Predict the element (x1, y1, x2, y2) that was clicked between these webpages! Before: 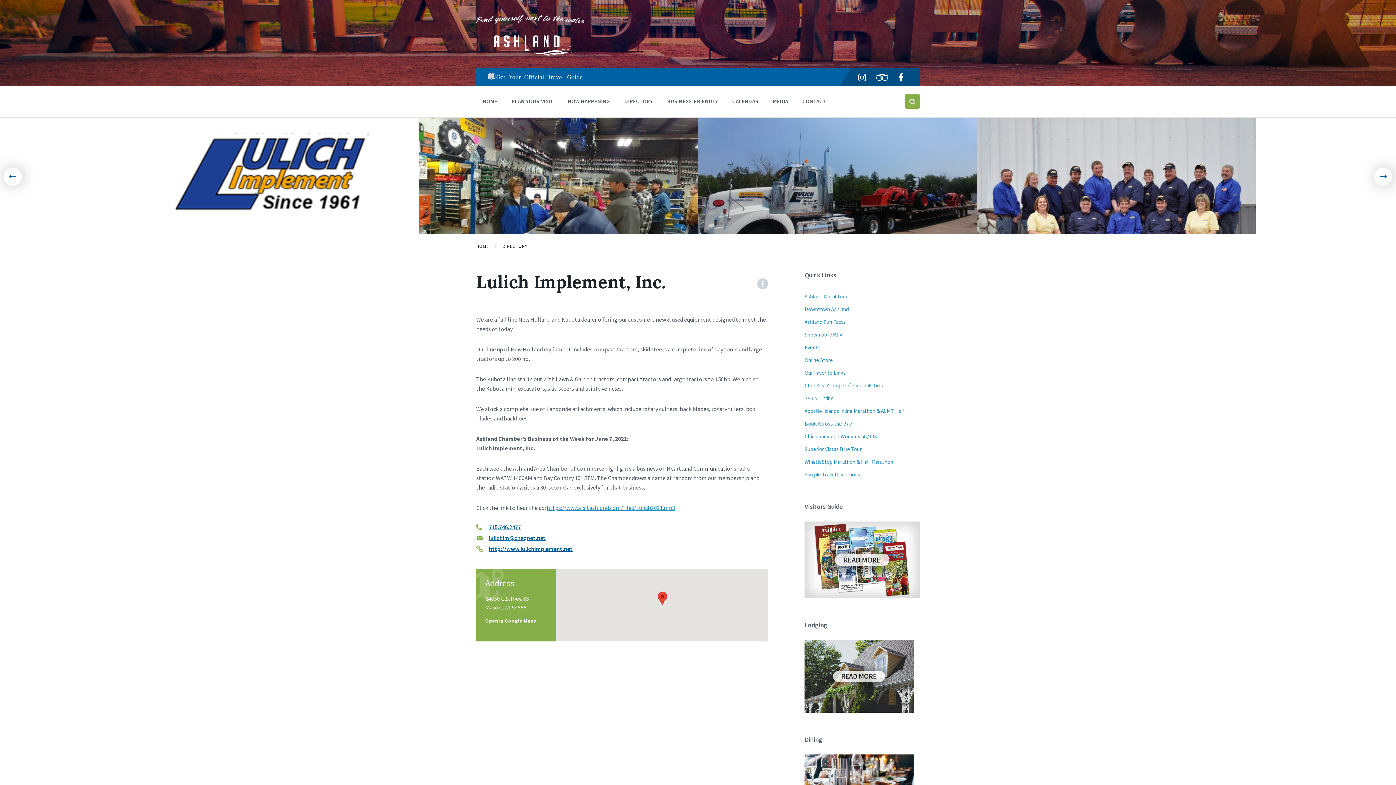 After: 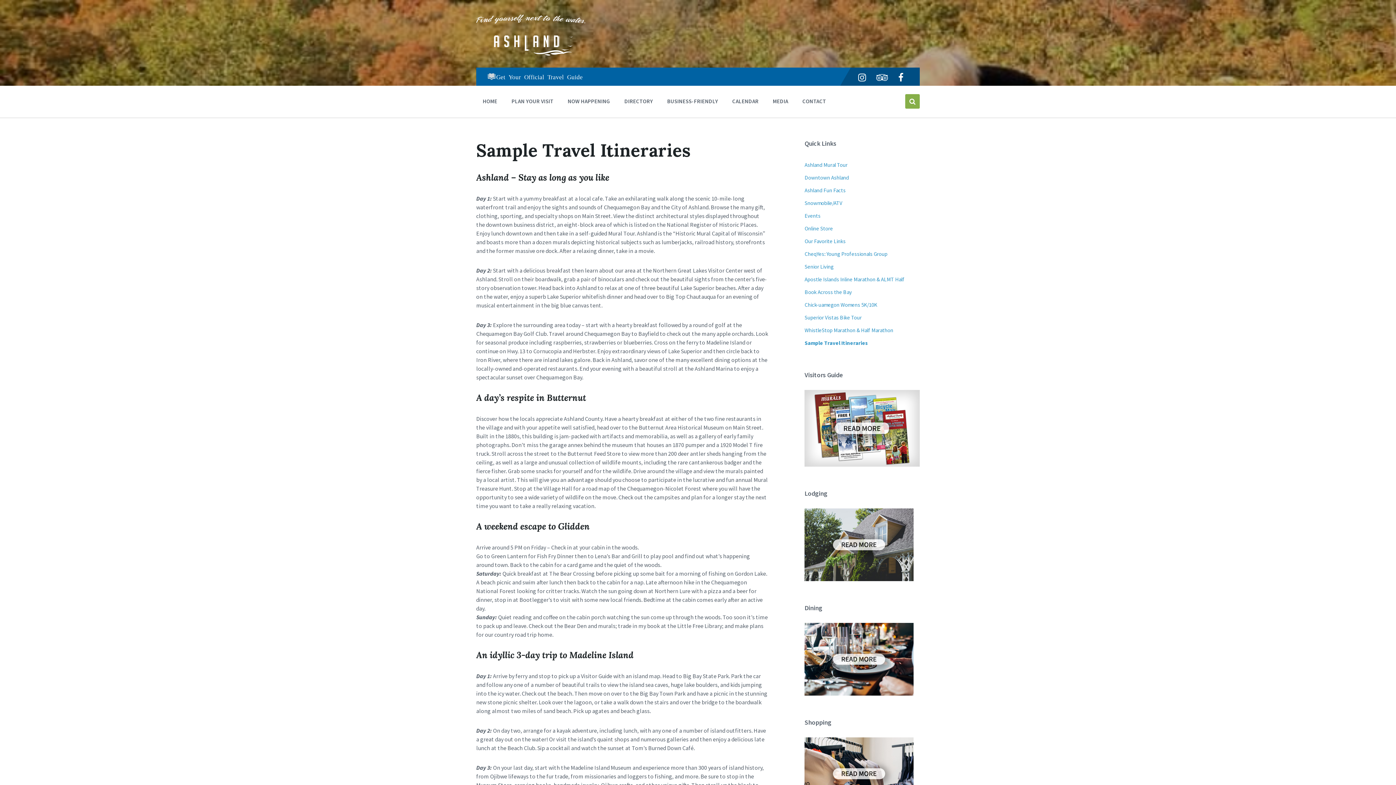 Action: bbox: (799, 468, 919, 481) label: Sample Travel Itineraries